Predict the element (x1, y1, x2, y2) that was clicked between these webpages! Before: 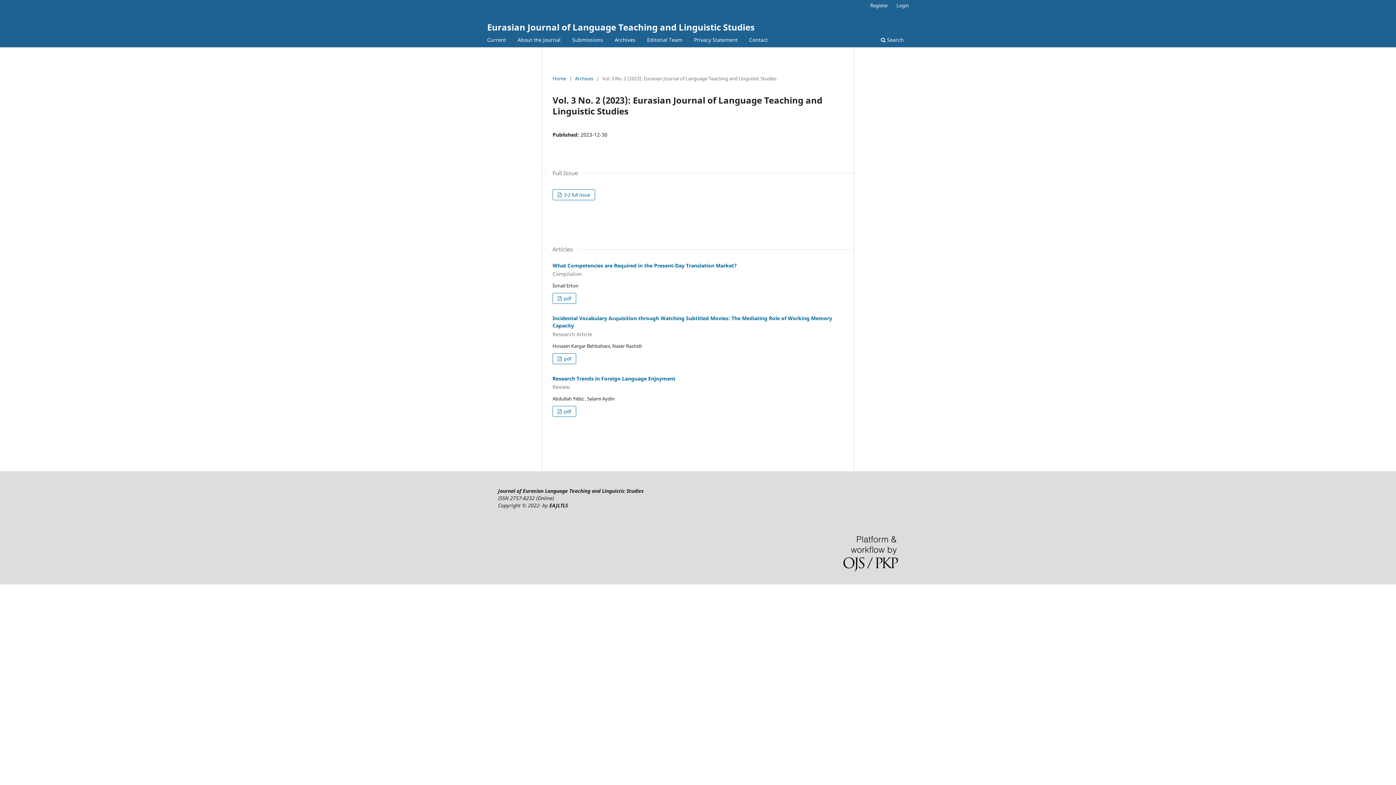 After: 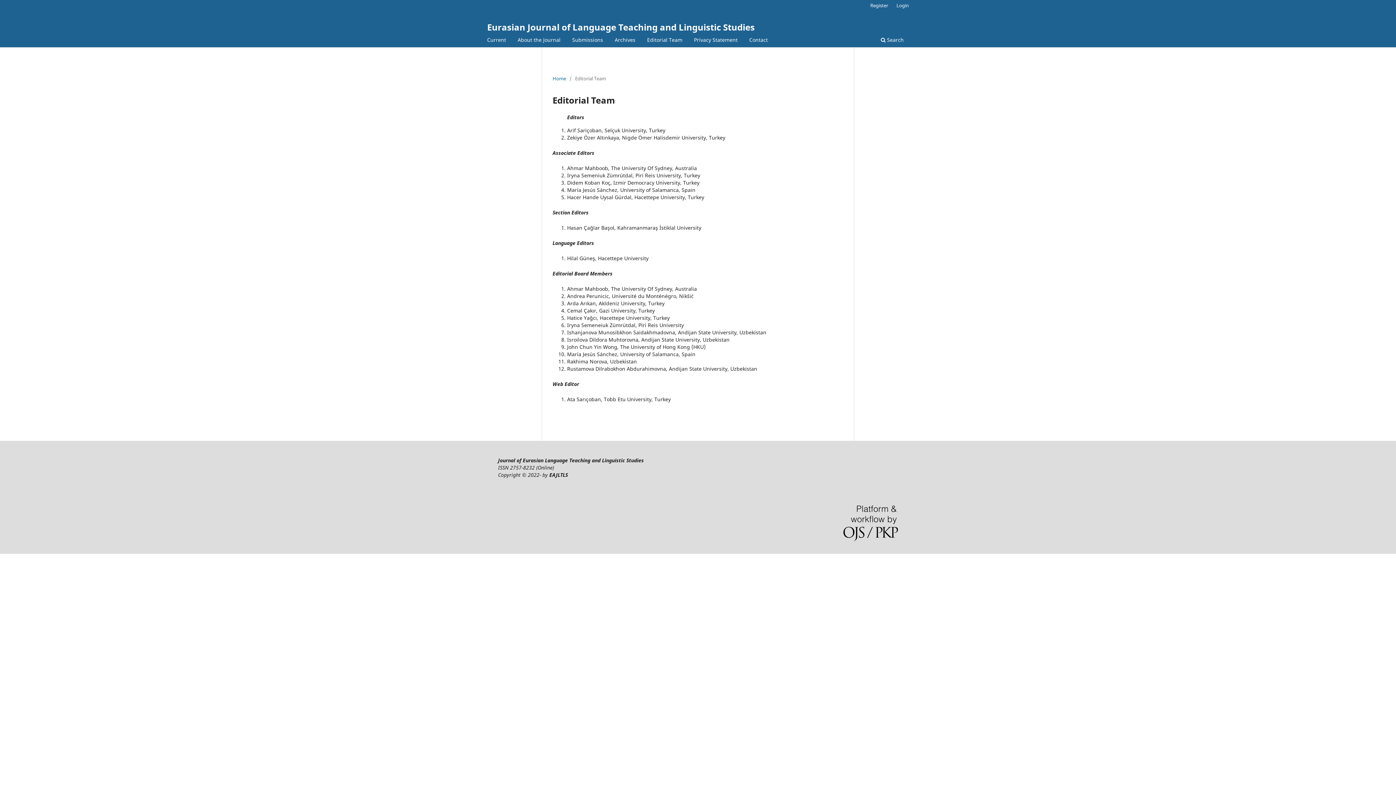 Action: bbox: (644, 34, 685, 47) label: Editorial Team